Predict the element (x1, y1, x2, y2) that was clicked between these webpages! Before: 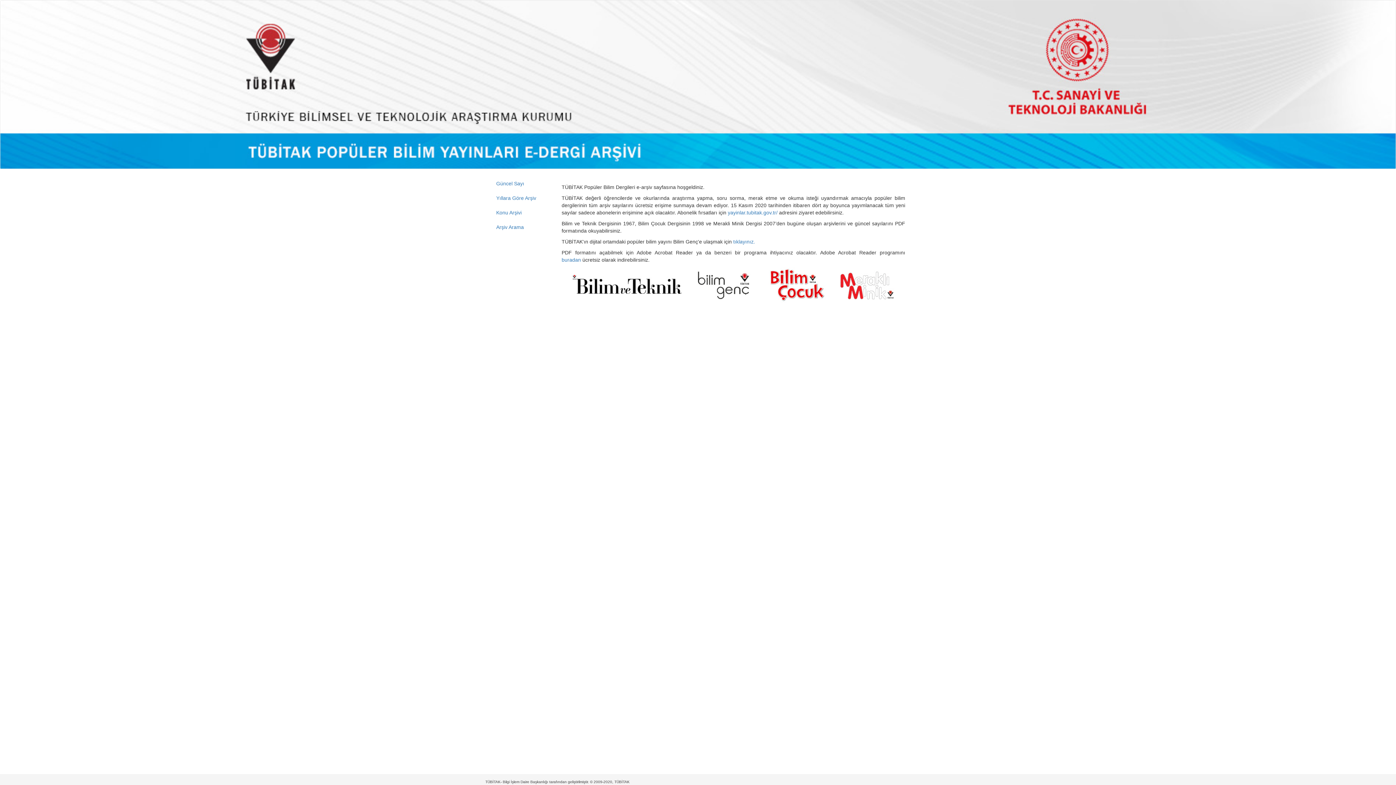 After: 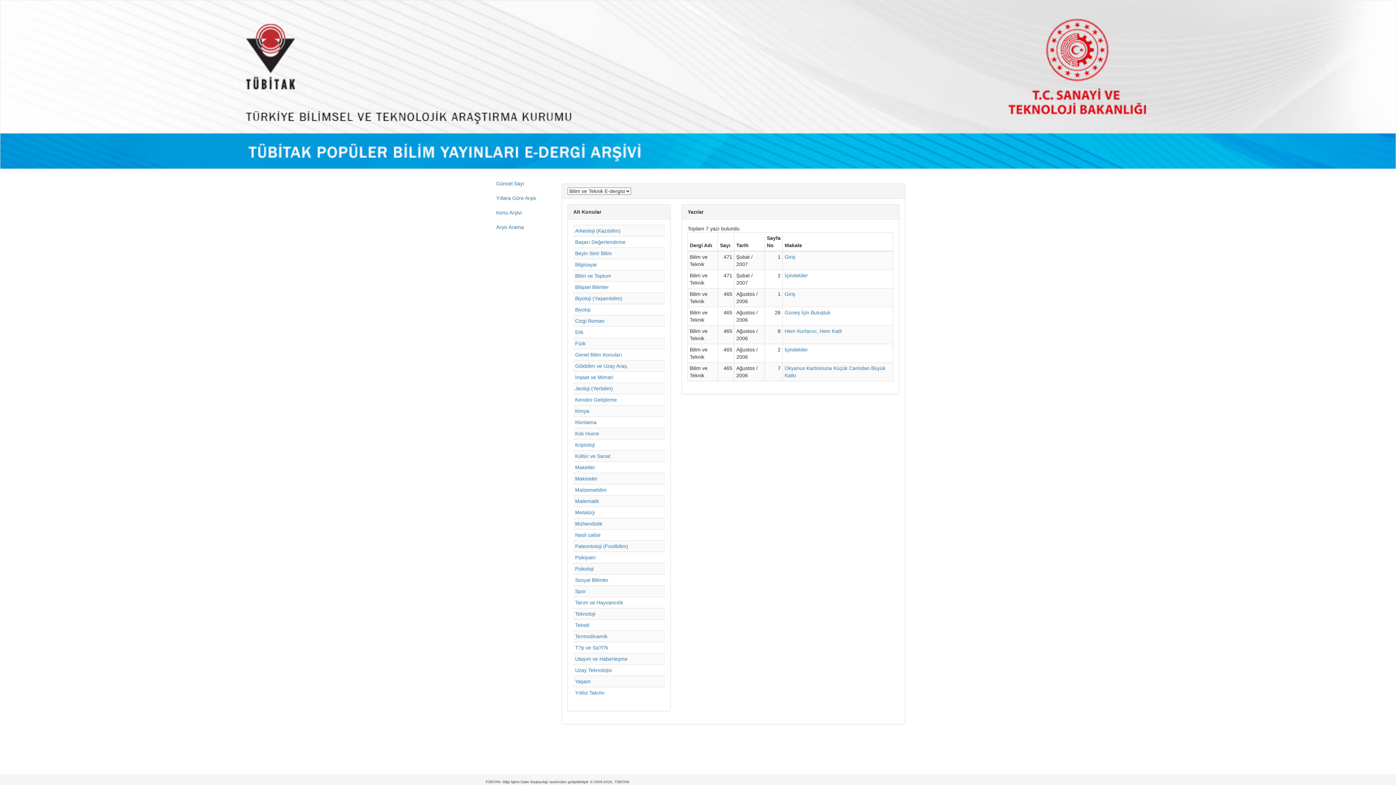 Action: label: Konu Arşivi bbox: (490, 205, 550, 219)